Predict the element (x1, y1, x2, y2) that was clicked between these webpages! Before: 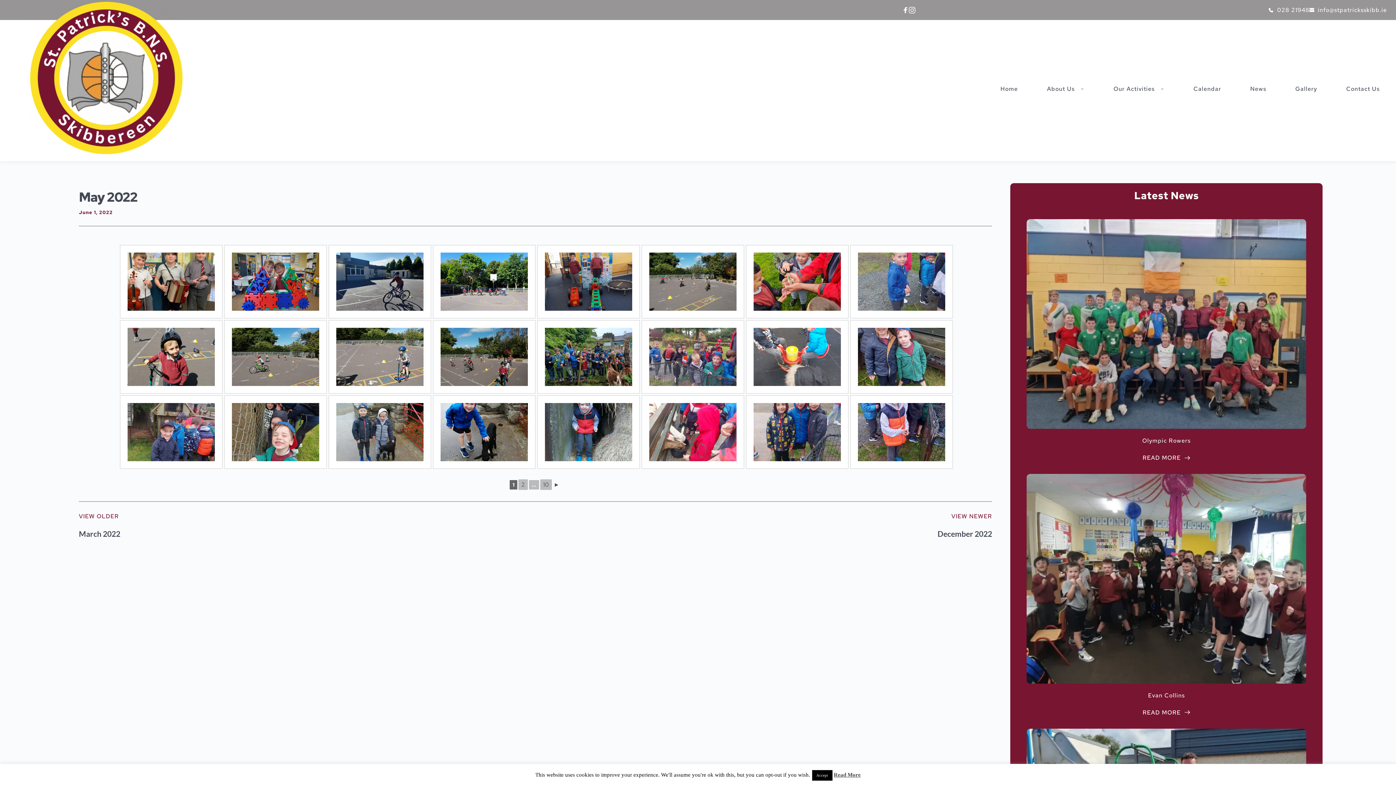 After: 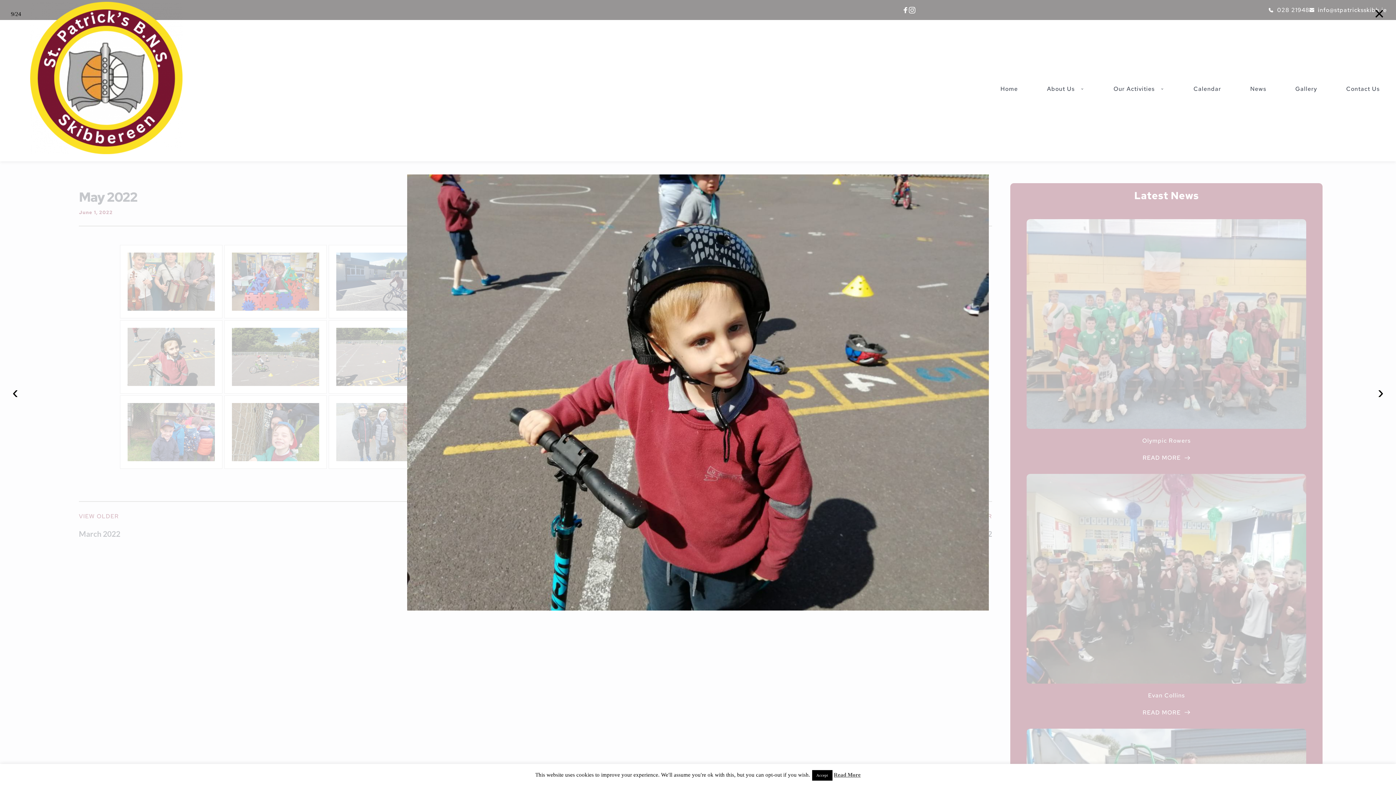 Action: bbox: (127, 327, 214, 386)